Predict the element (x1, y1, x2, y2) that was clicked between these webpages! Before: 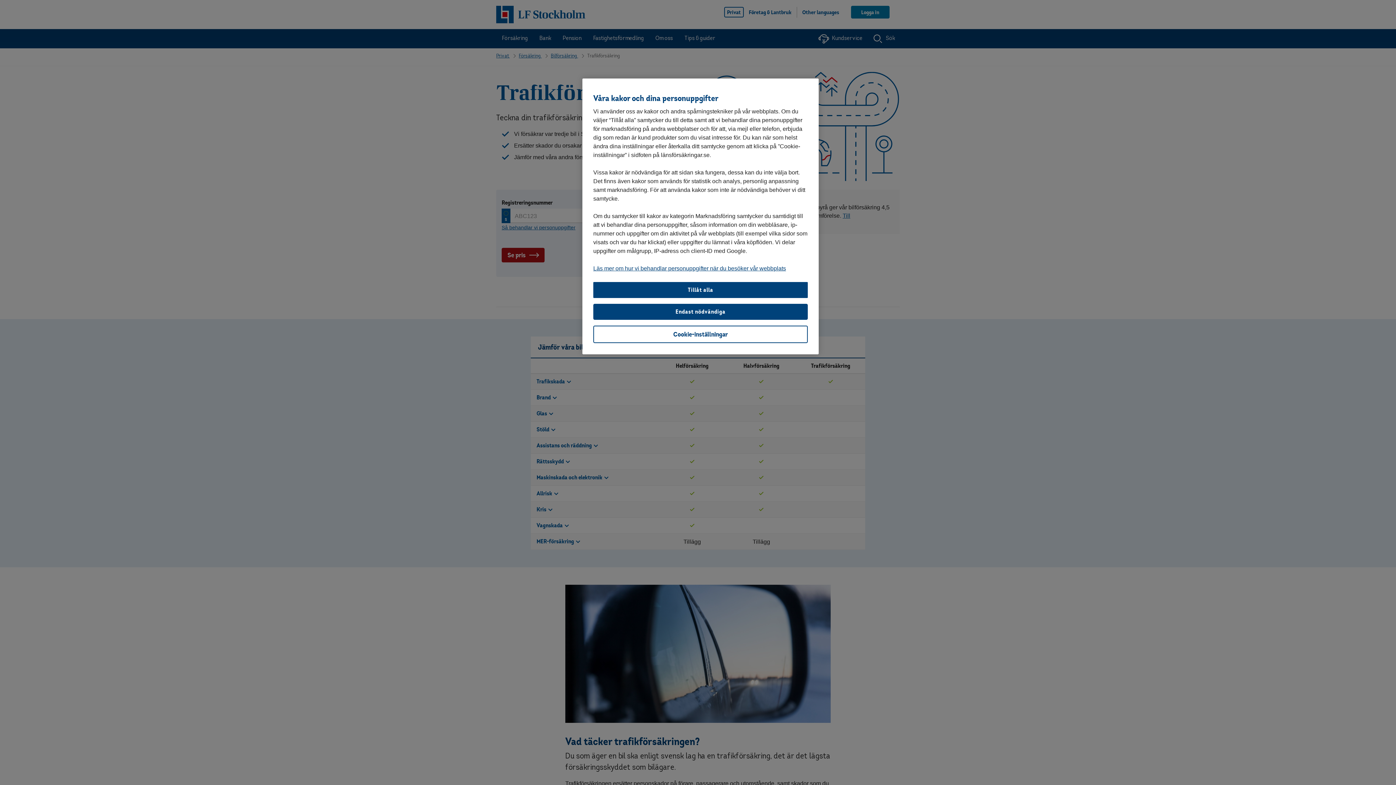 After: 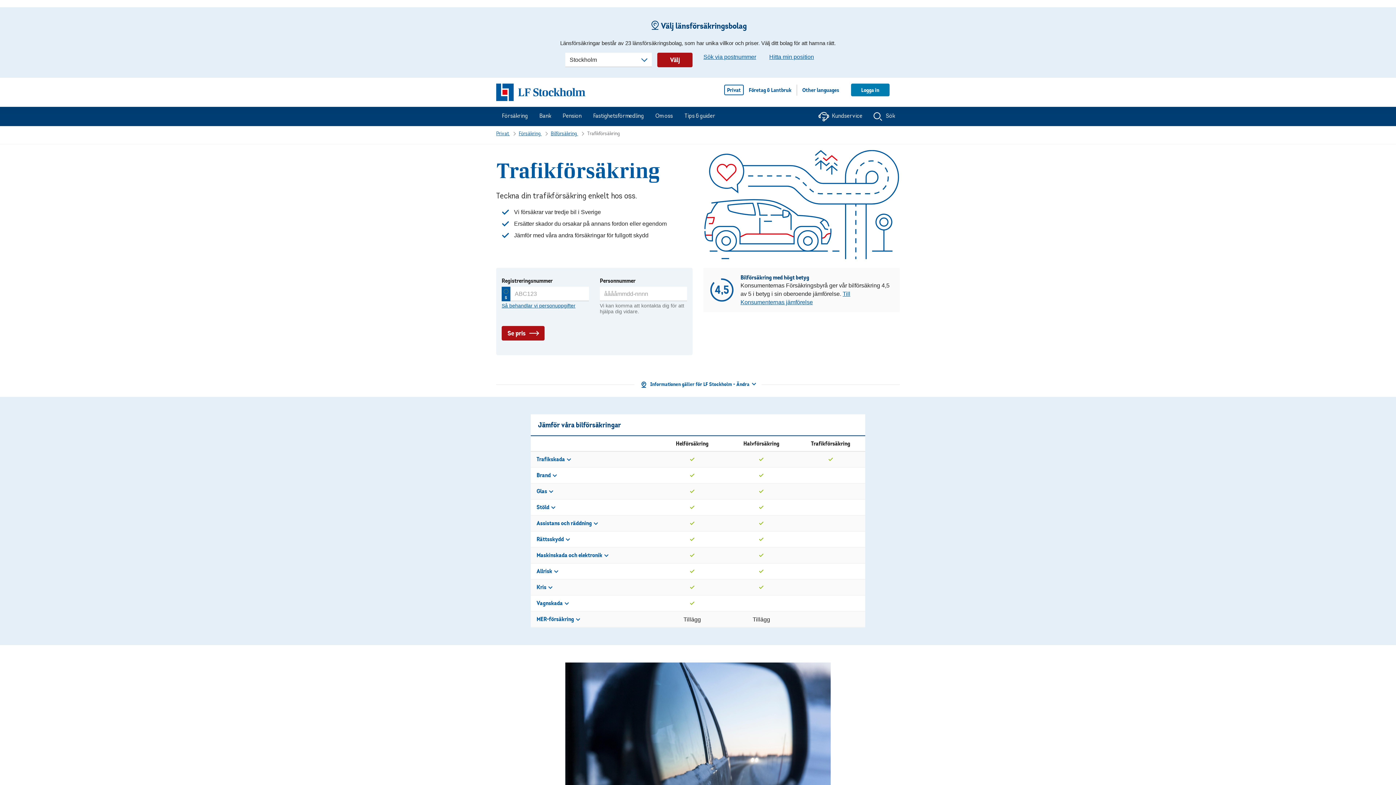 Action: bbox: (593, 304, 808, 320) label: Endast nödvändiga